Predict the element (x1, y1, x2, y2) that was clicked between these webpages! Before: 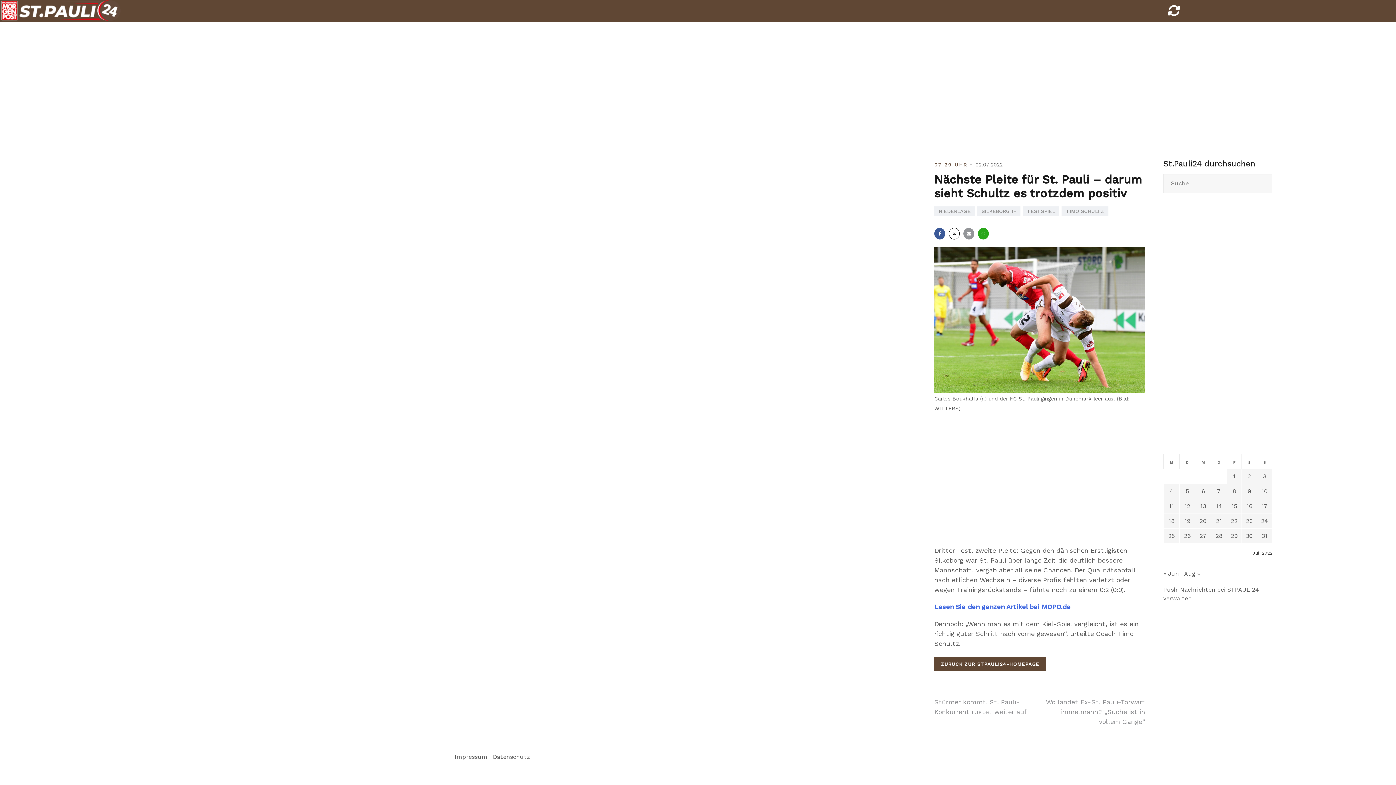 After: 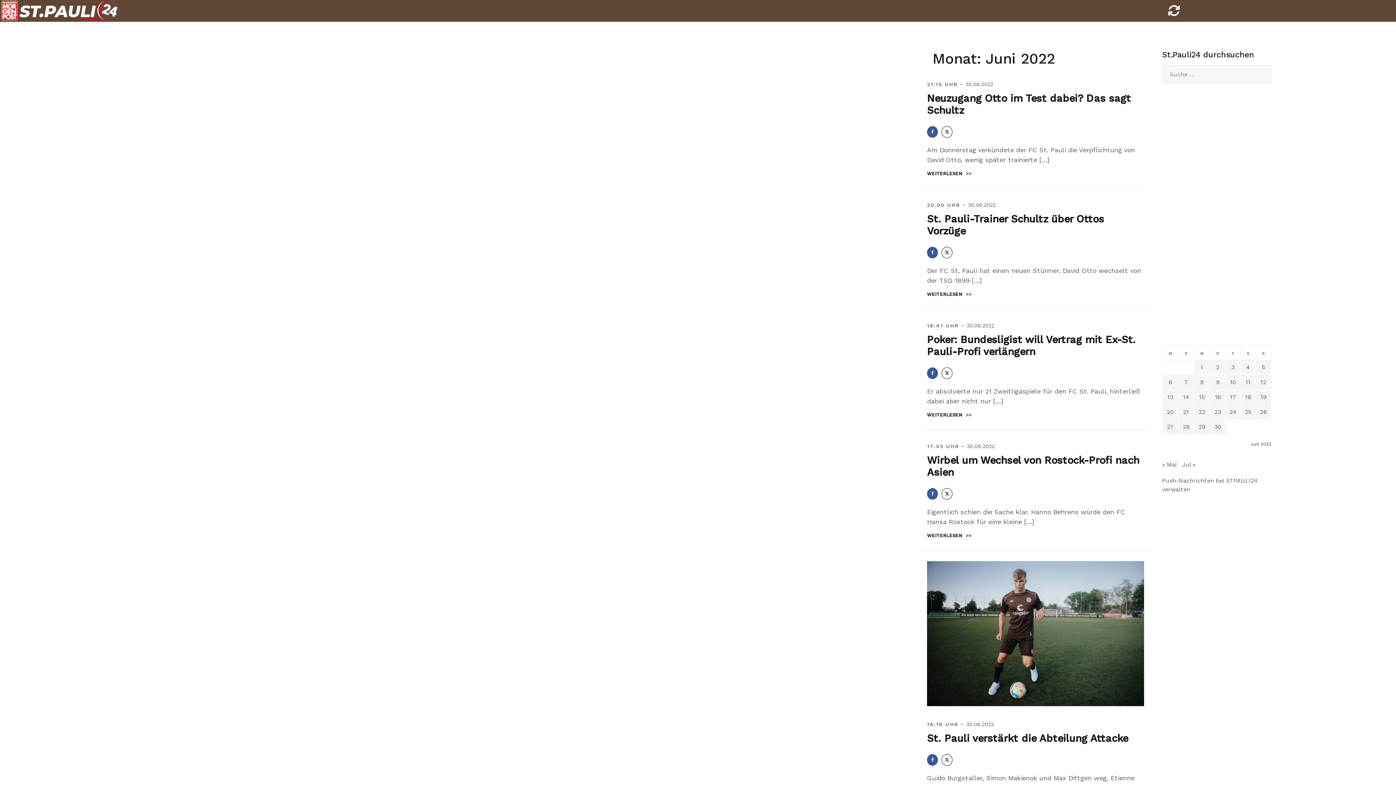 Action: bbox: (1163, 570, 1179, 577) label: « Jun